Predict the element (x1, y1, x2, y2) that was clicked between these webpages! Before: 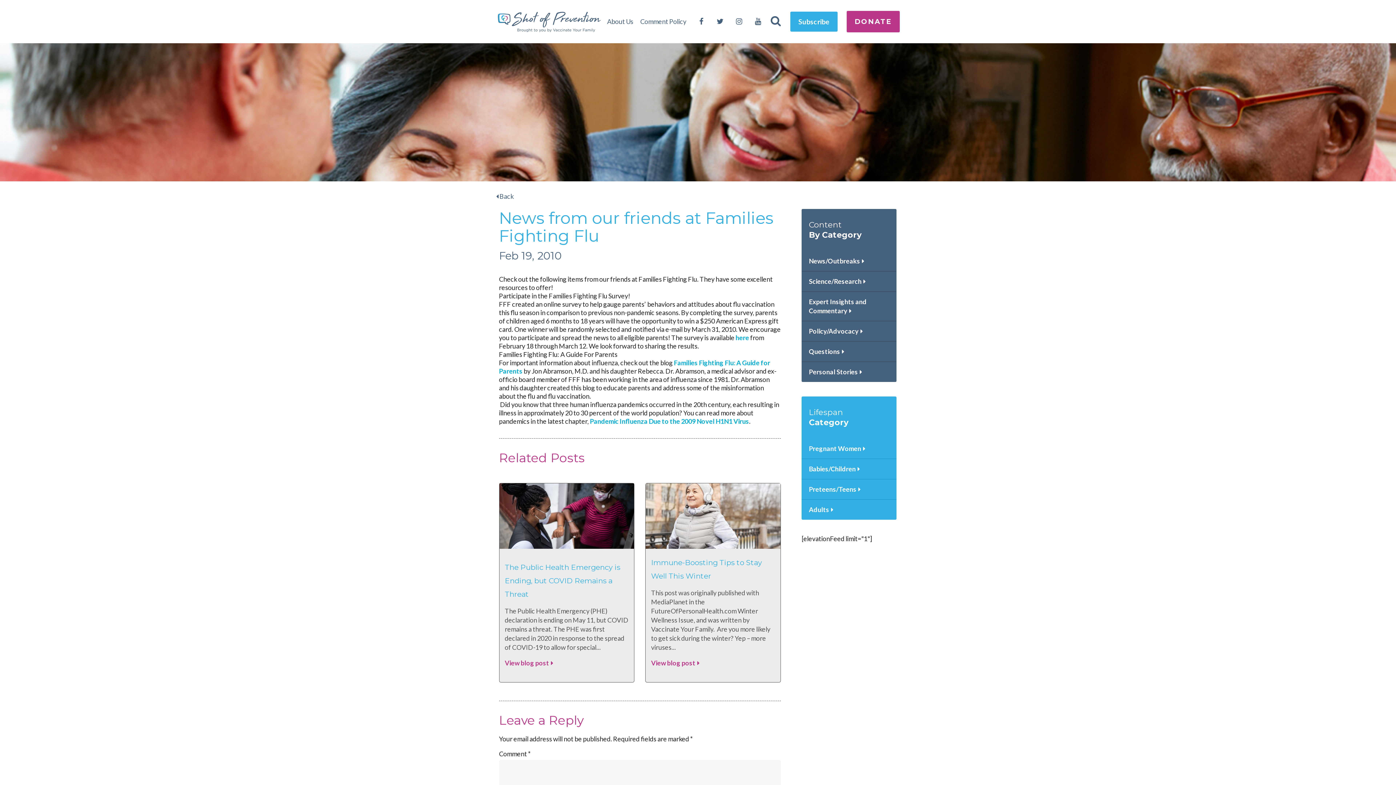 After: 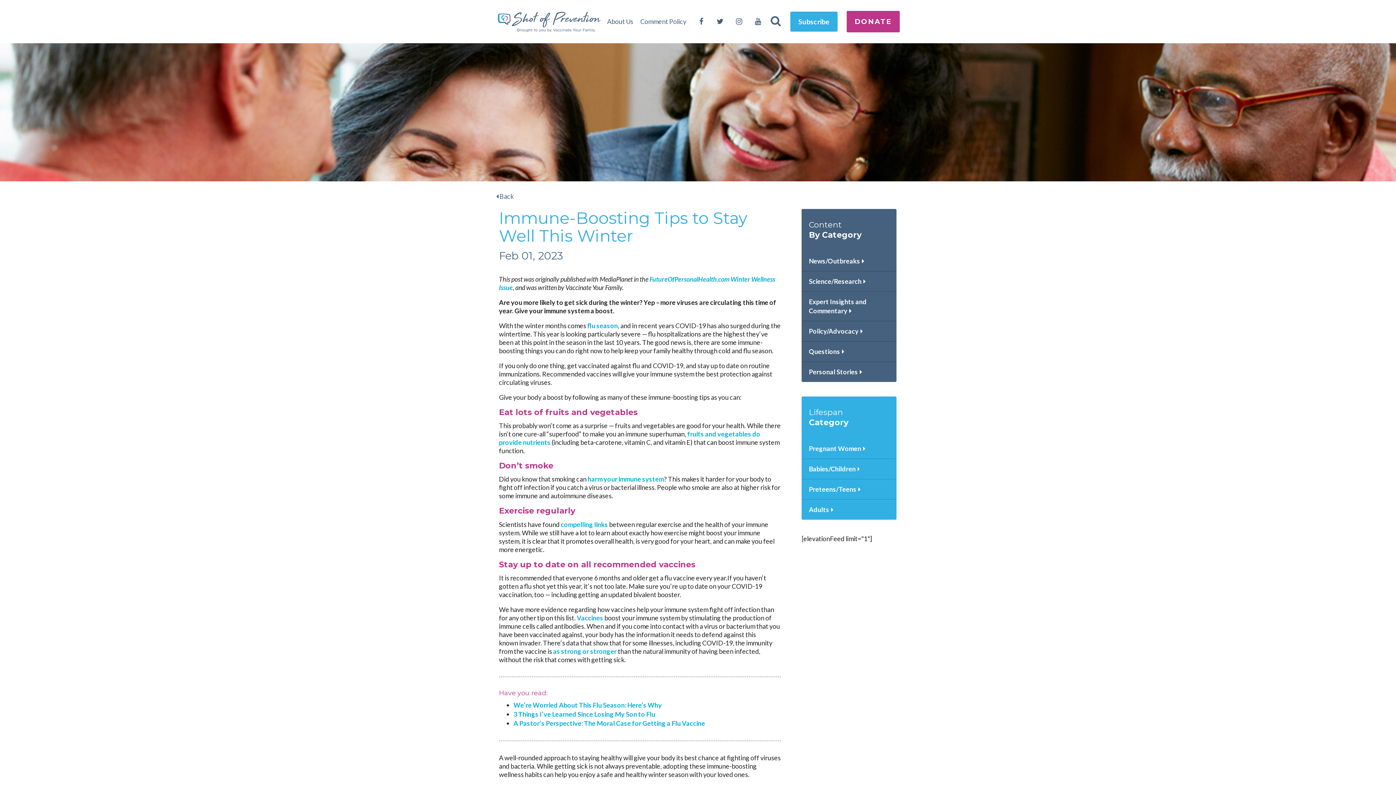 Action: label: View blog post bbox: (651, 659, 699, 668)